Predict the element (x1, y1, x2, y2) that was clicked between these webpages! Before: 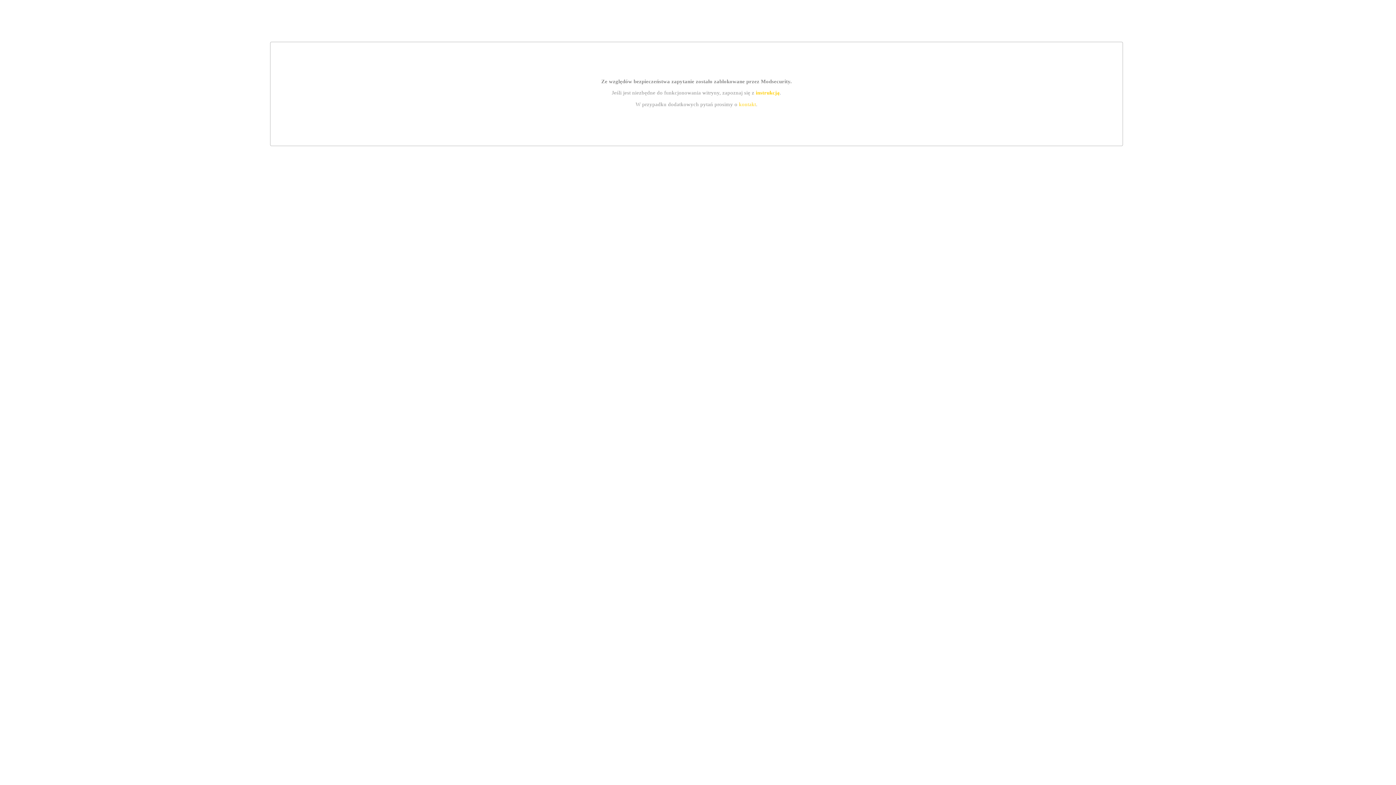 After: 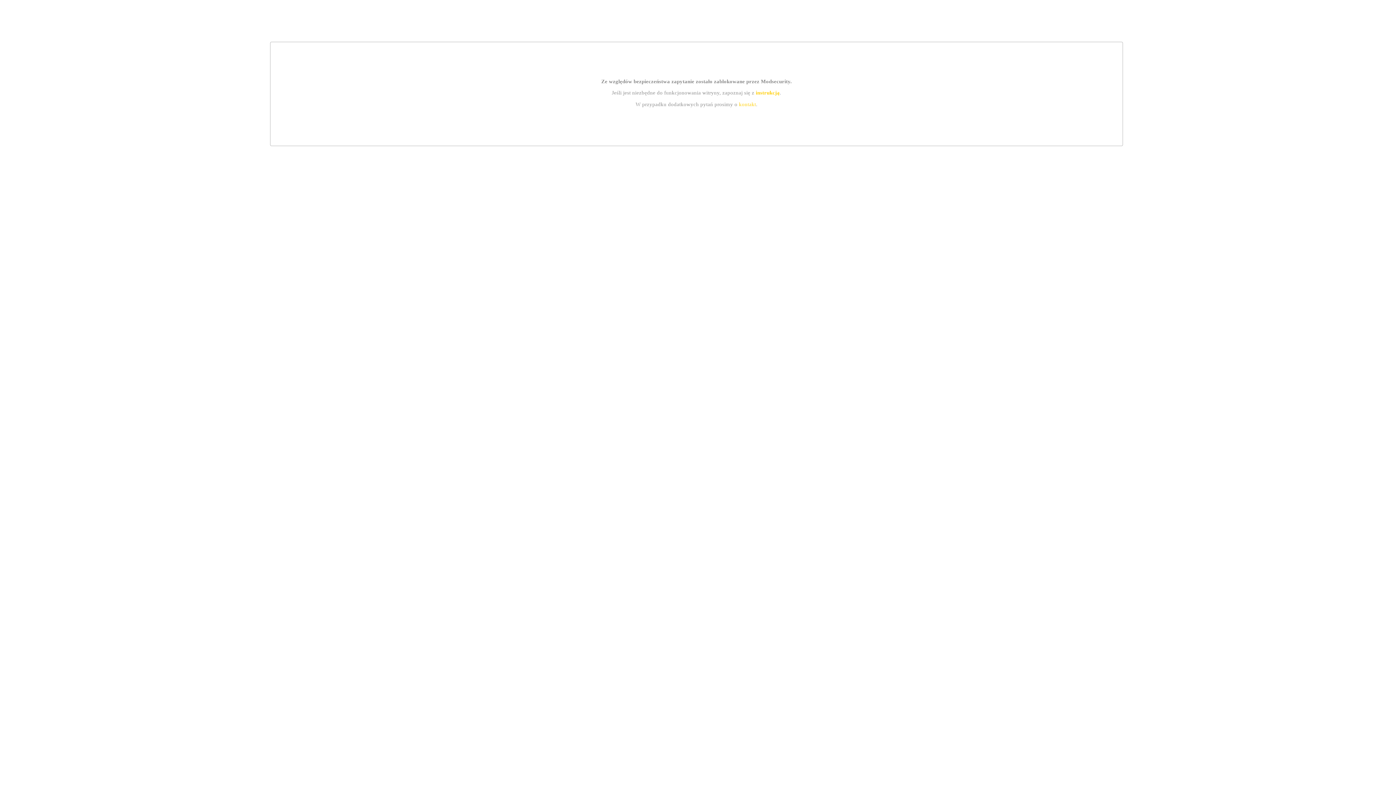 Action: bbox: (739, 101, 756, 107) label: kontakt